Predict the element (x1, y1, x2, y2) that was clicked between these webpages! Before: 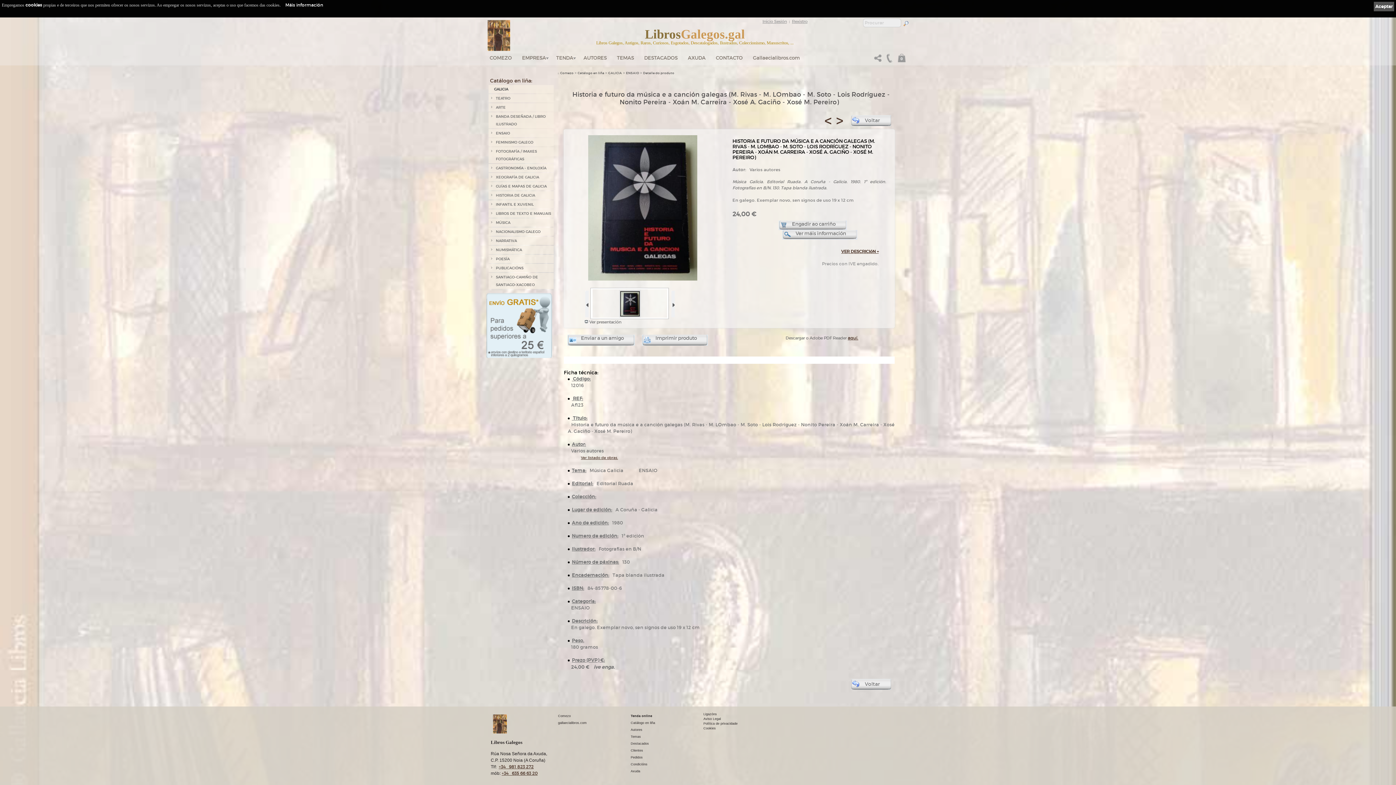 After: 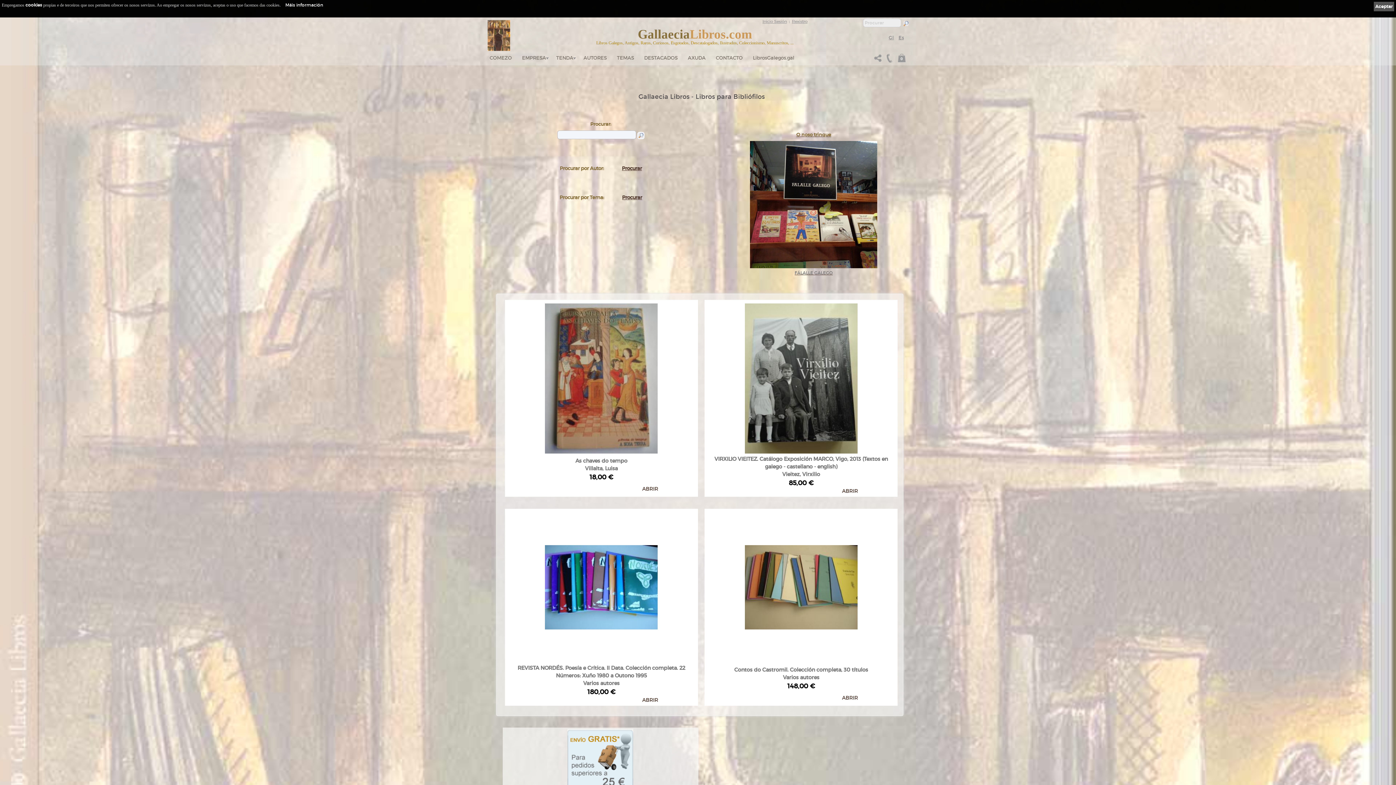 Action: label: gallaecialibros.com bbox: (558, 721, 586, 725)